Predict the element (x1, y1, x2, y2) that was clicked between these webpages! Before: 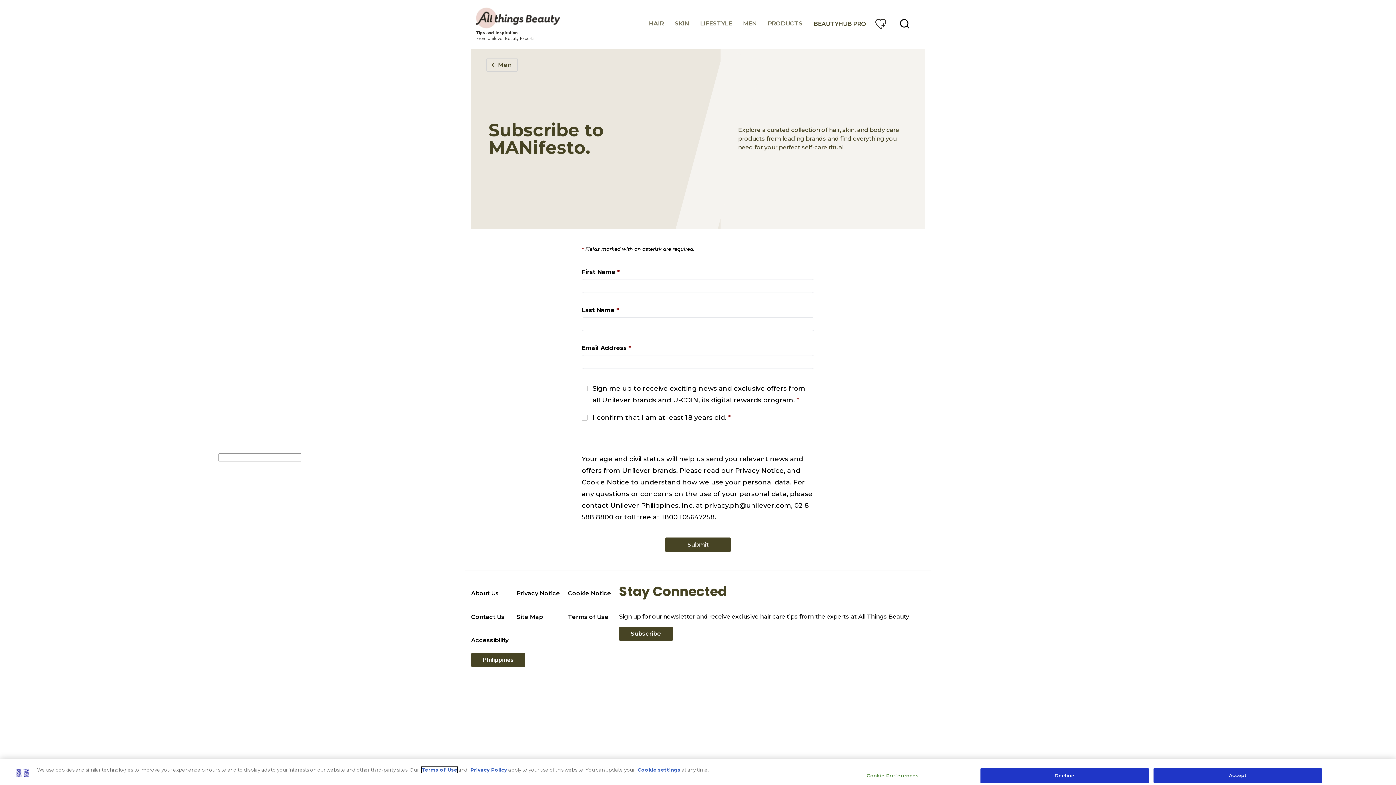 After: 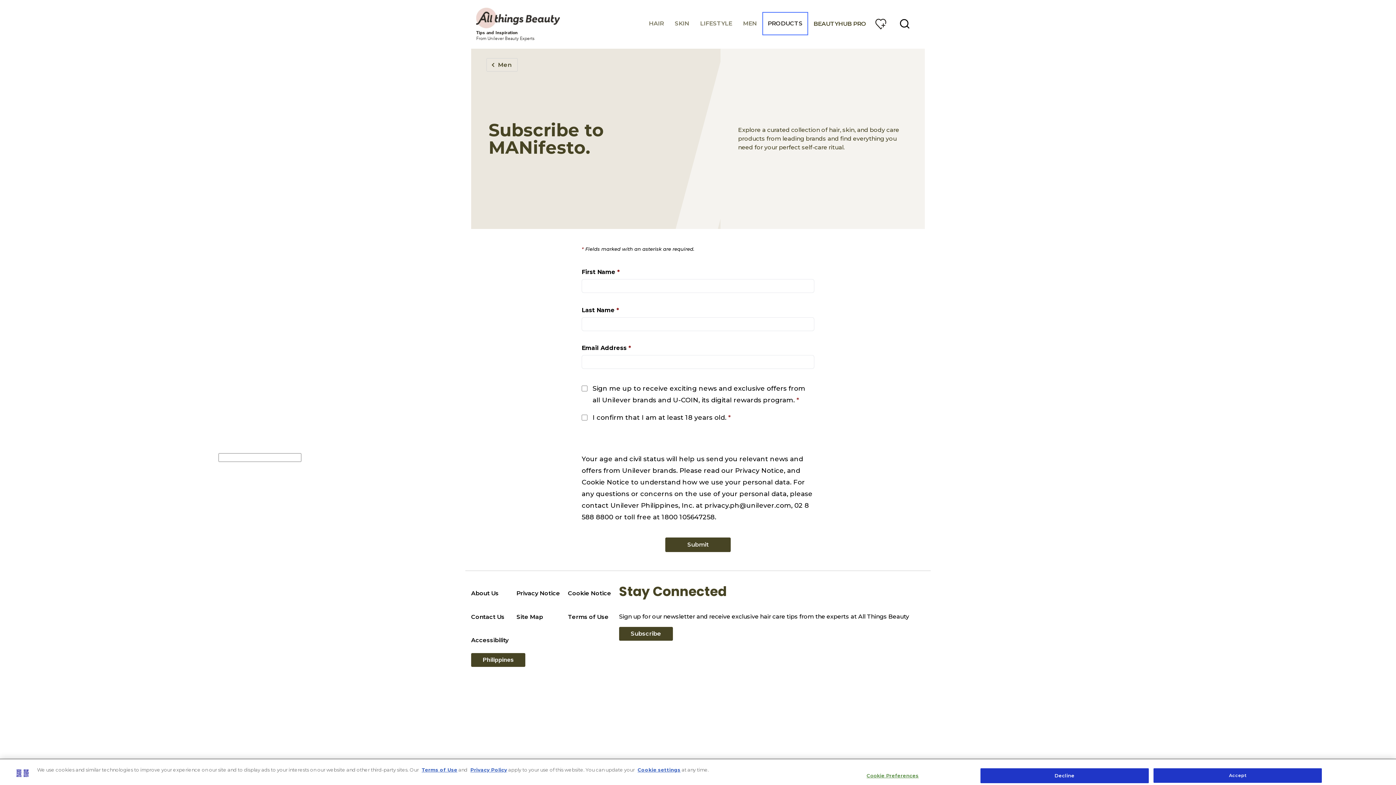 Action: label: Products bbox: (762, 12, 808, 35)